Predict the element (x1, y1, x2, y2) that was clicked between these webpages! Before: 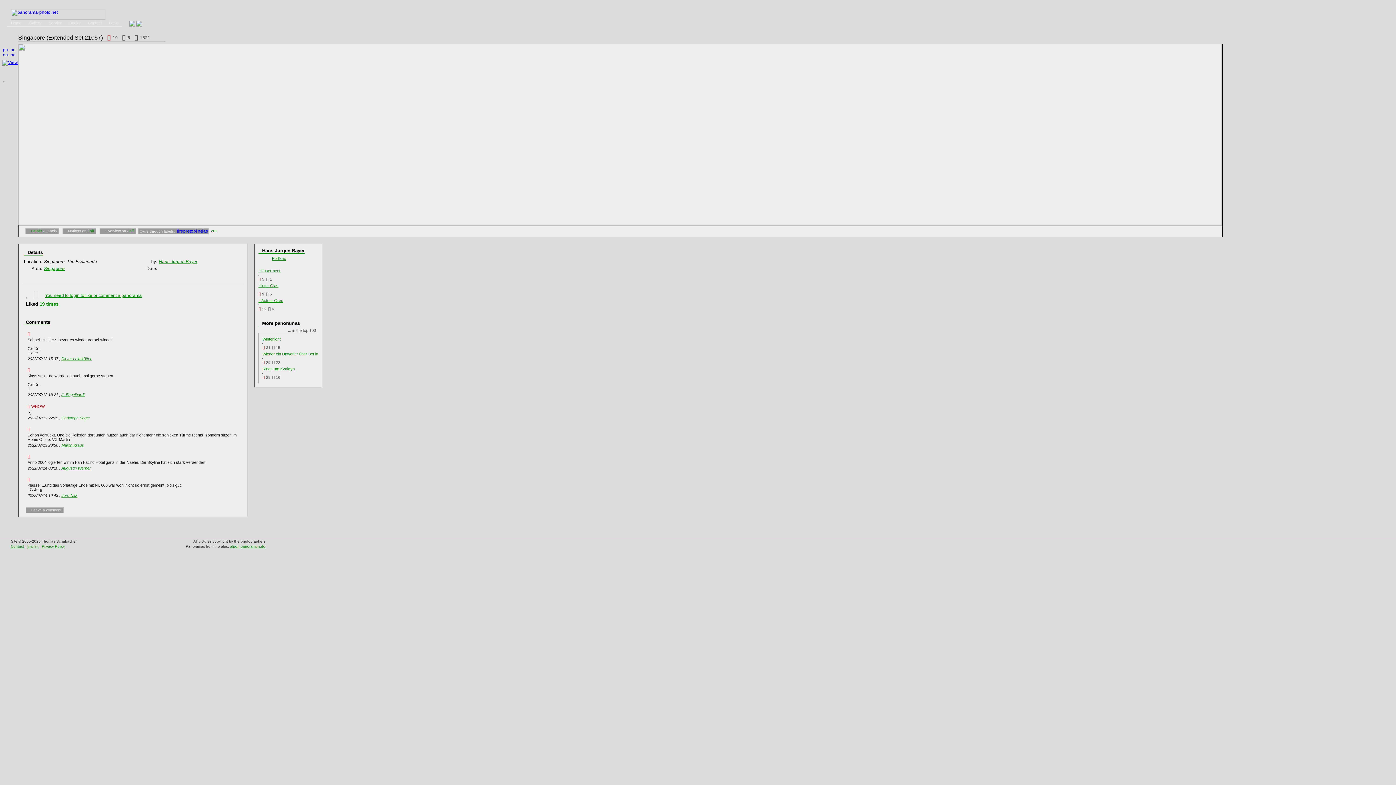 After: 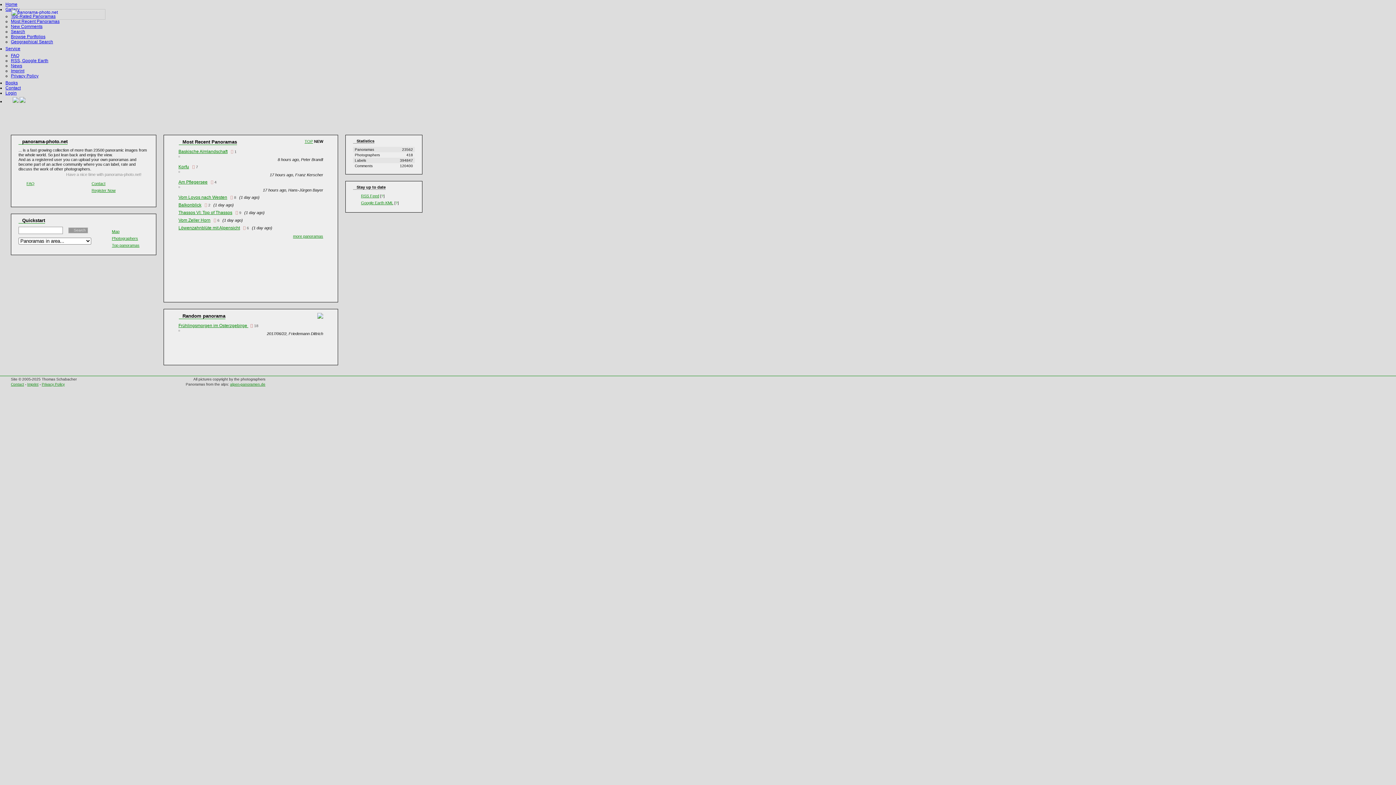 Action: bbox: (10, 15, 105, 20)